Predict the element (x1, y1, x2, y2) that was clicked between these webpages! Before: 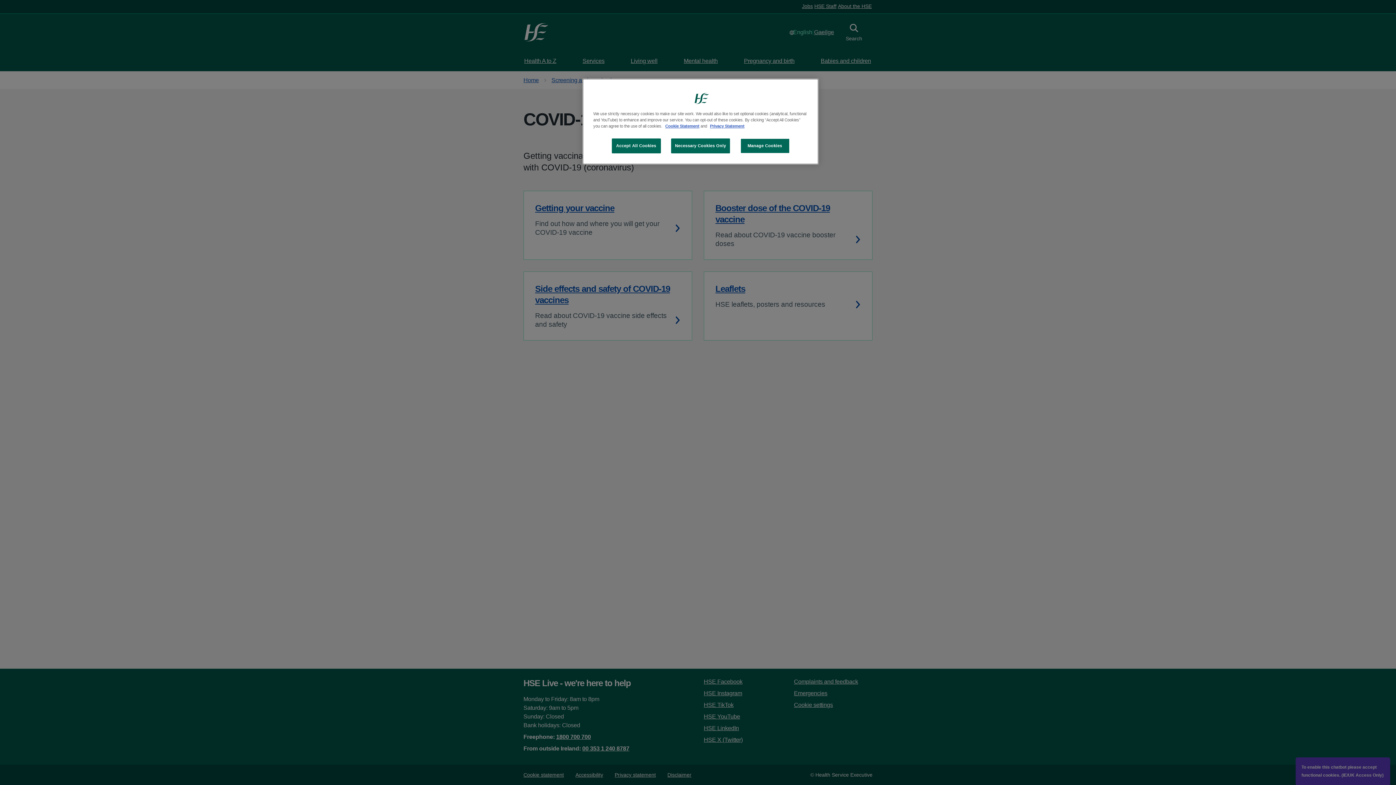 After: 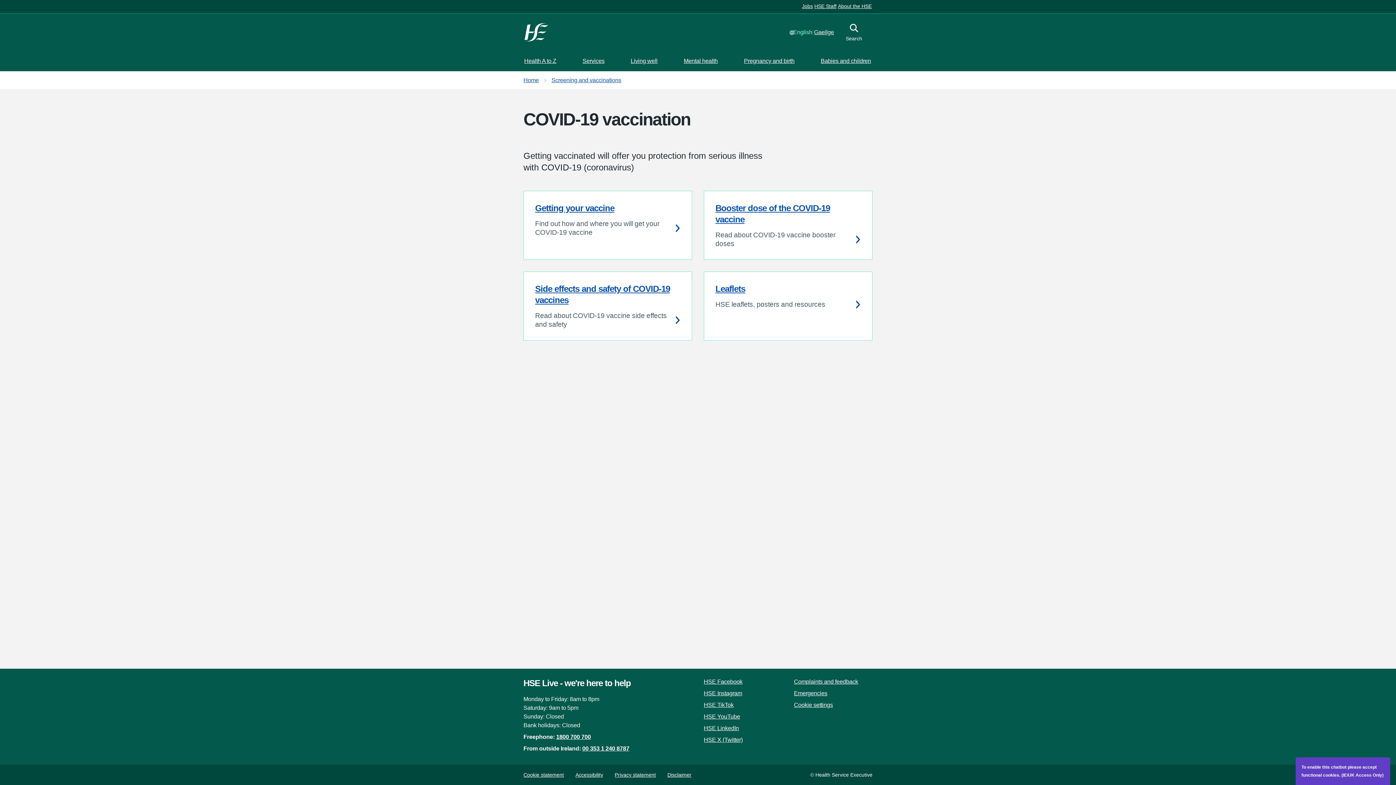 Action: bbox: (671, 138, 730, 153) label: Necessary Cookies Only